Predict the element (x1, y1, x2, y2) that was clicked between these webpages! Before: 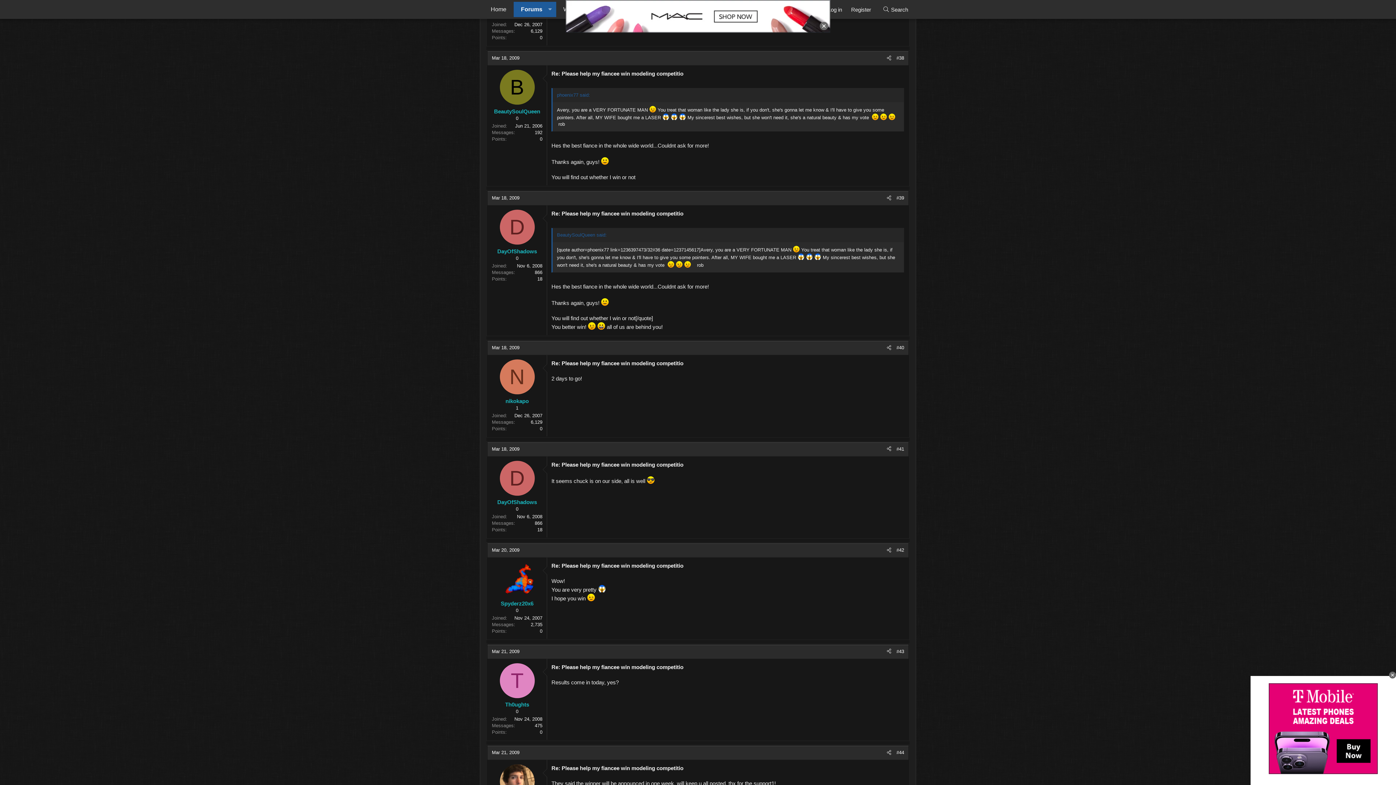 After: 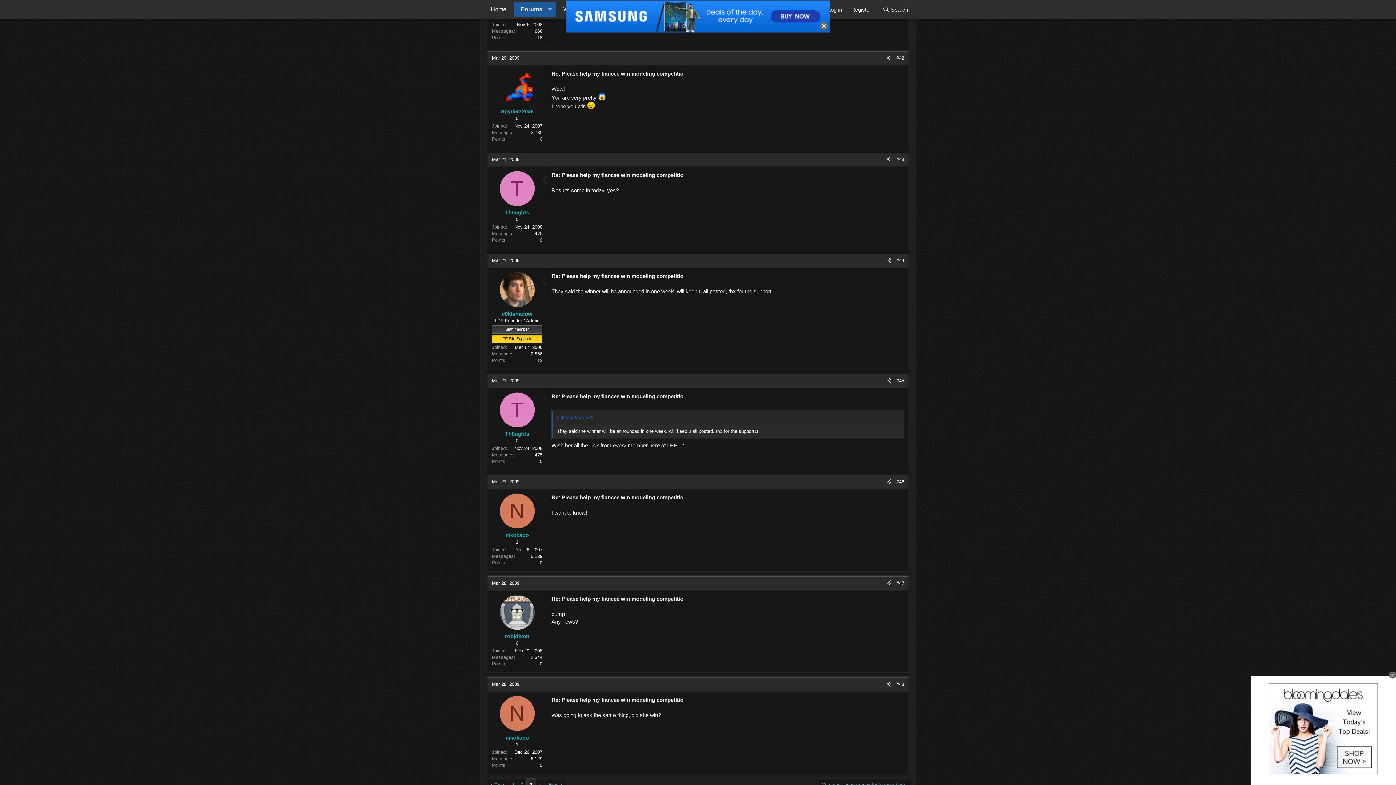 Action: bbox: (489, 546, 522, 555) label: Mar 20, 2009